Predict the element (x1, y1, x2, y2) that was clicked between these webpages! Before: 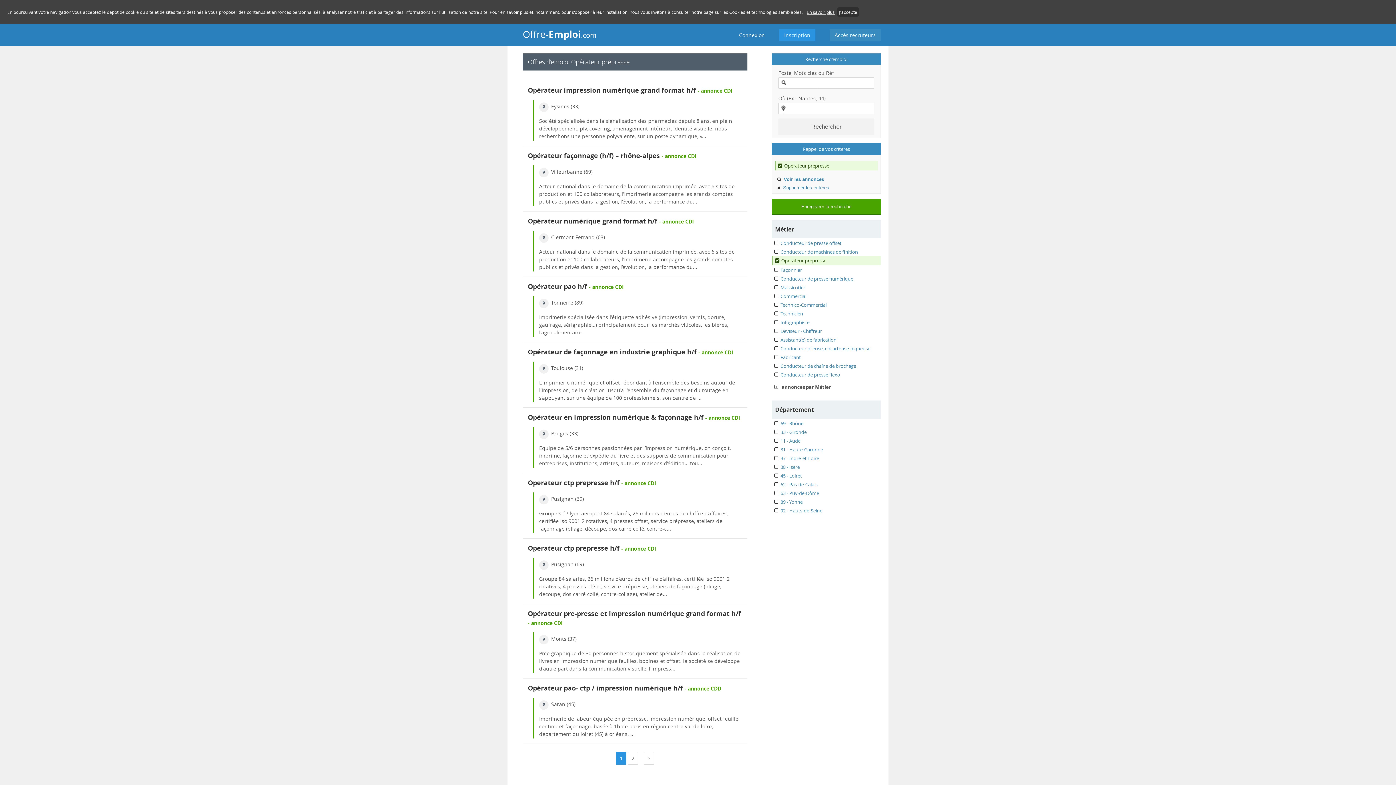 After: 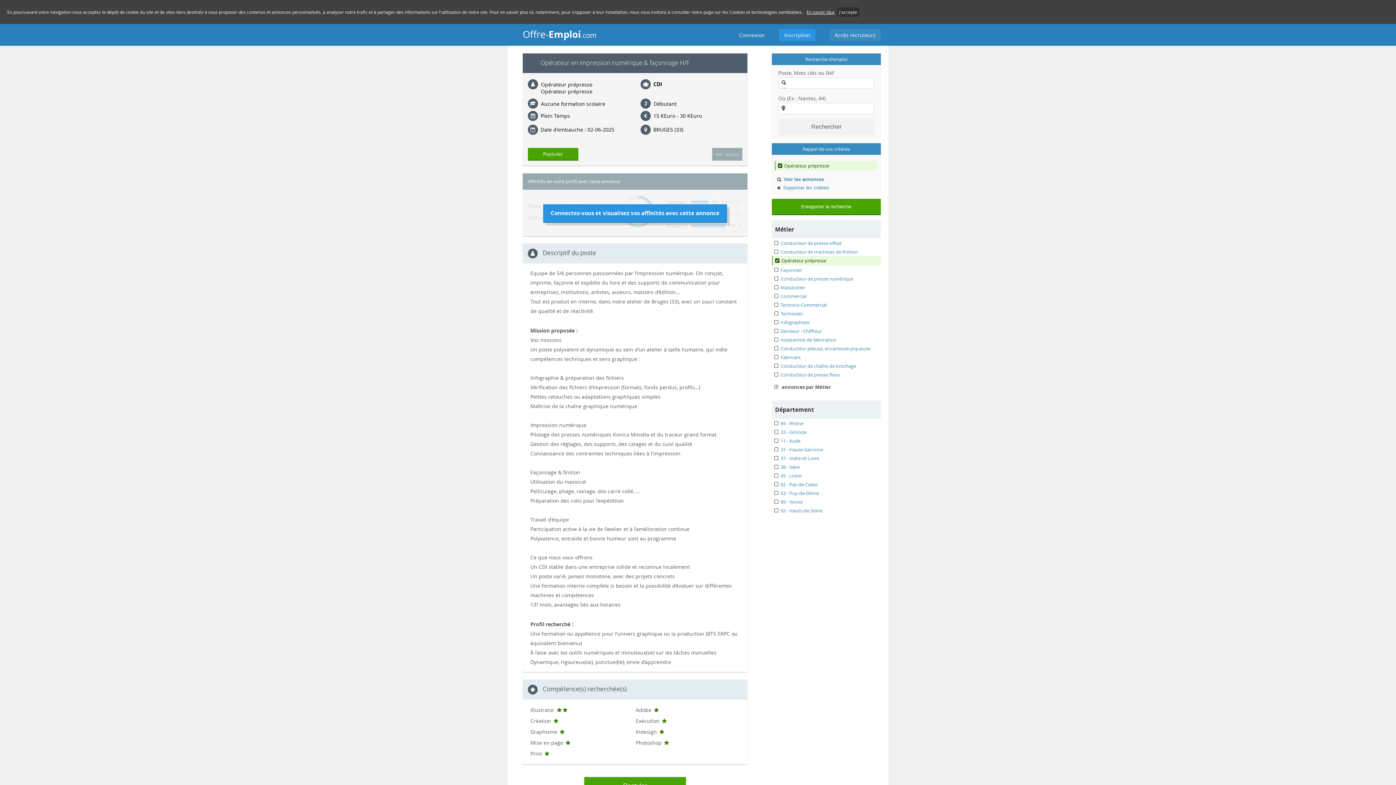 Action: label: Opérateur en impression numérique & façonnage h/f bbox: (528, 413, 703, 422)